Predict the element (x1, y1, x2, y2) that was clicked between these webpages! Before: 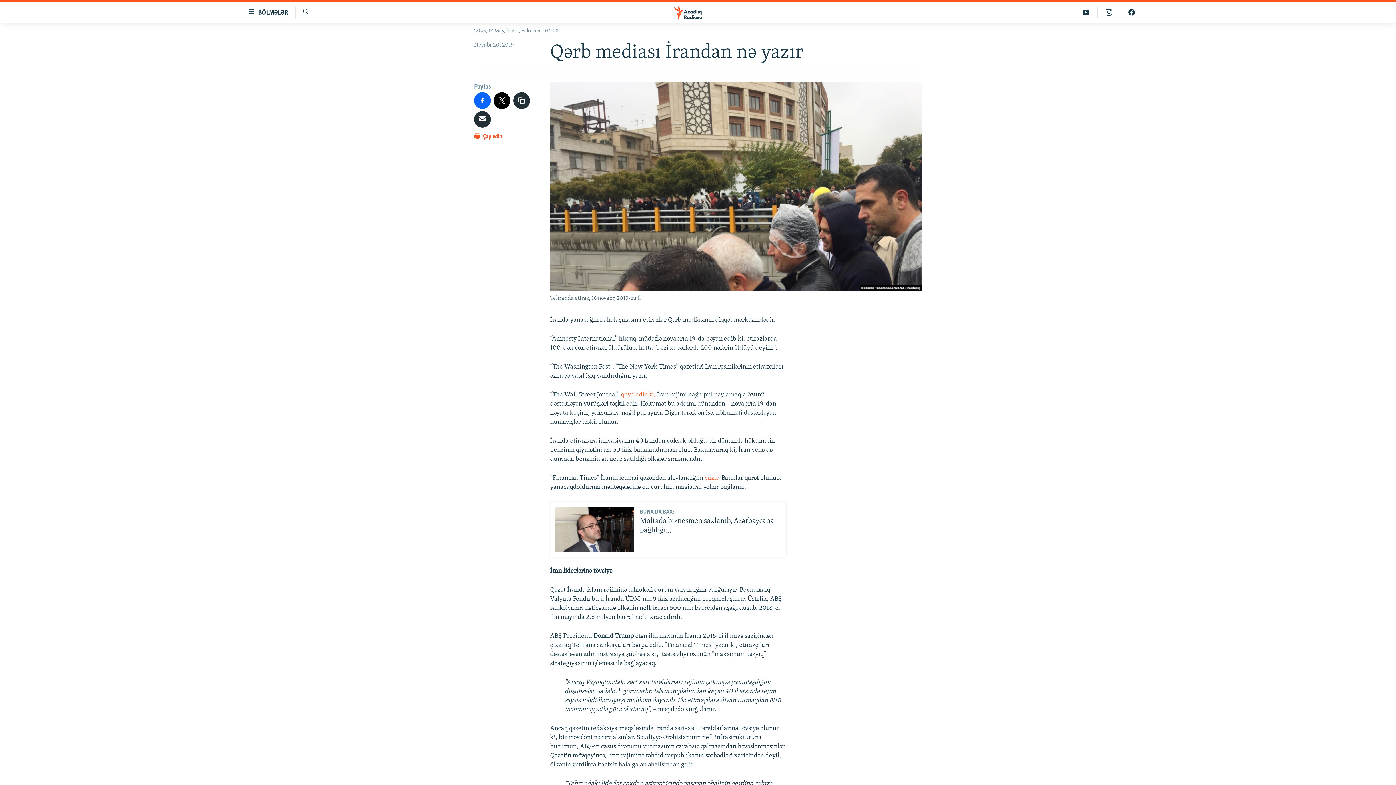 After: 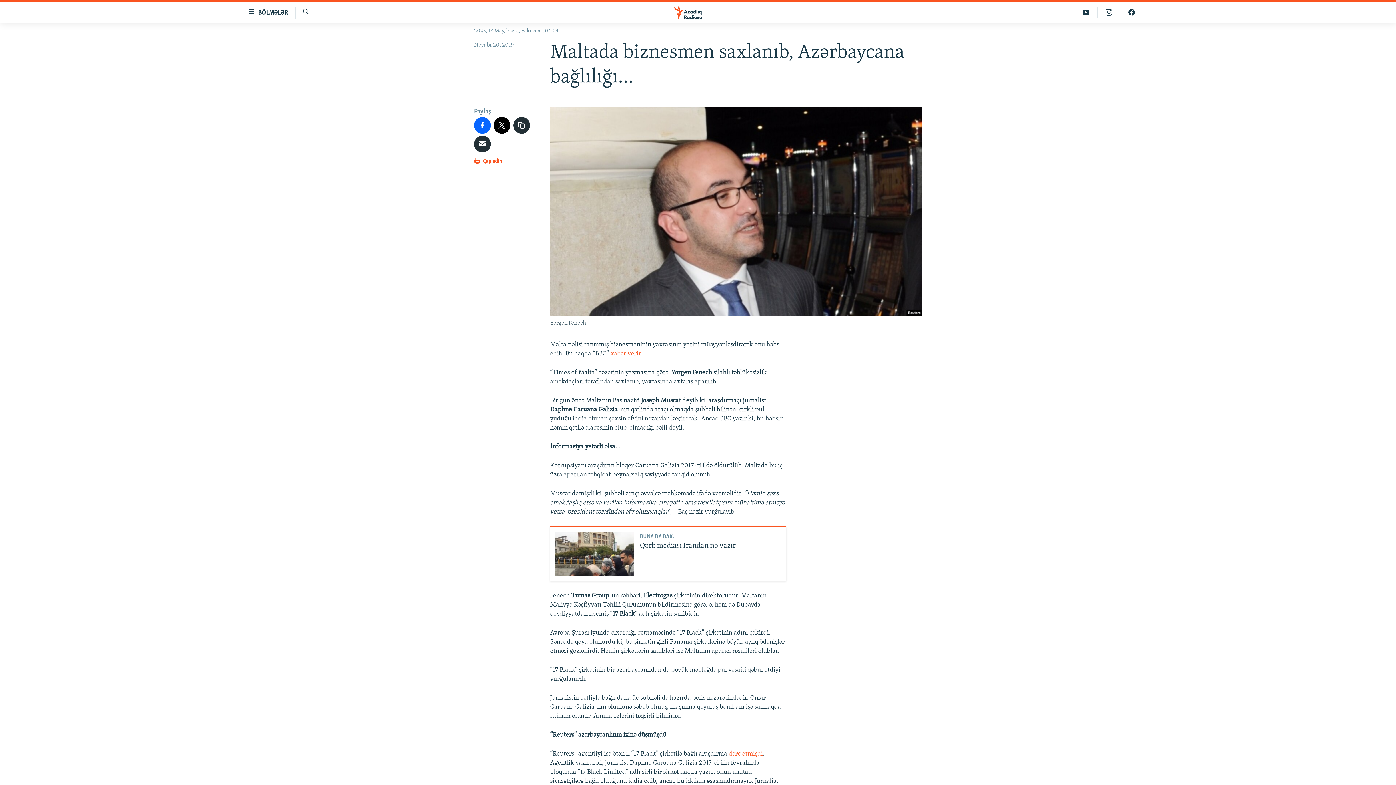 Action: bbox: (555, 507, 634, 552)